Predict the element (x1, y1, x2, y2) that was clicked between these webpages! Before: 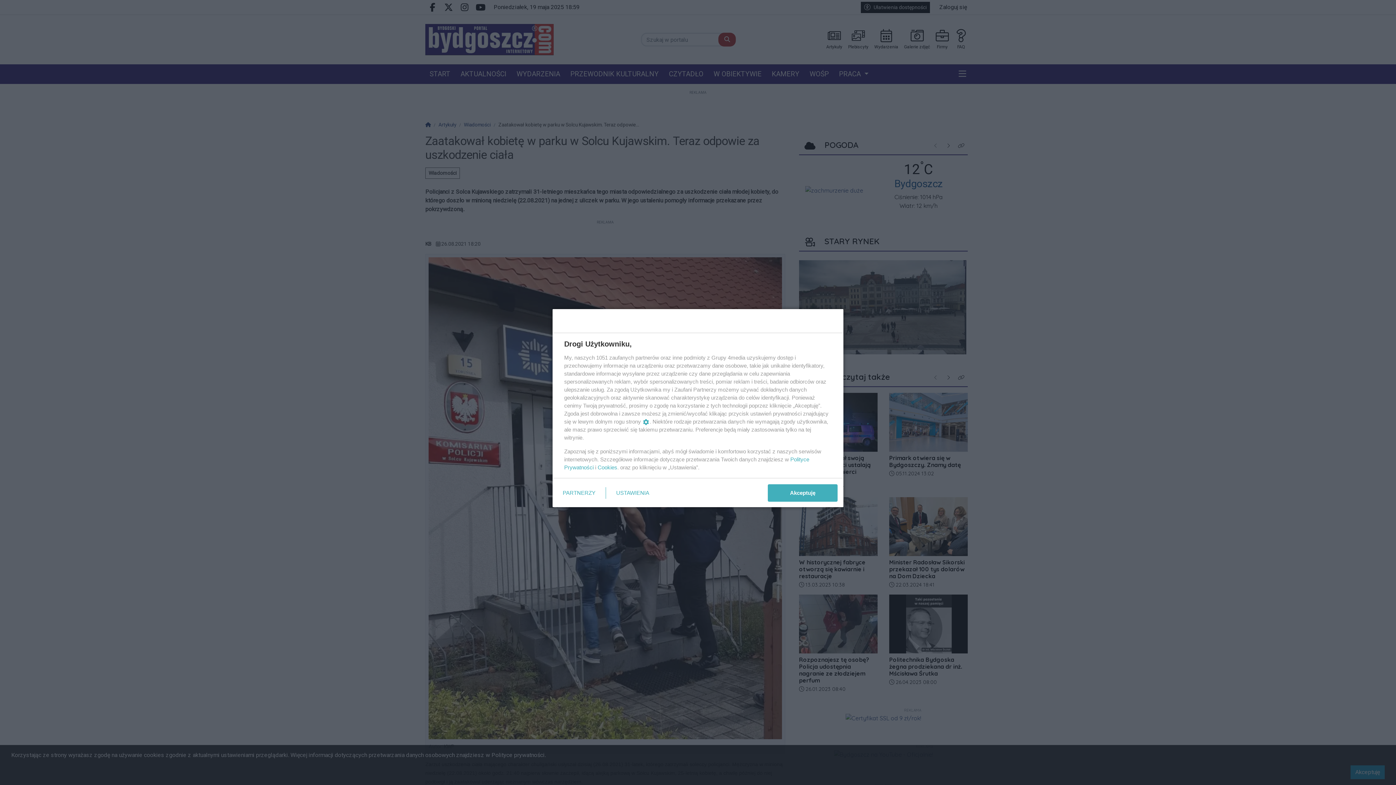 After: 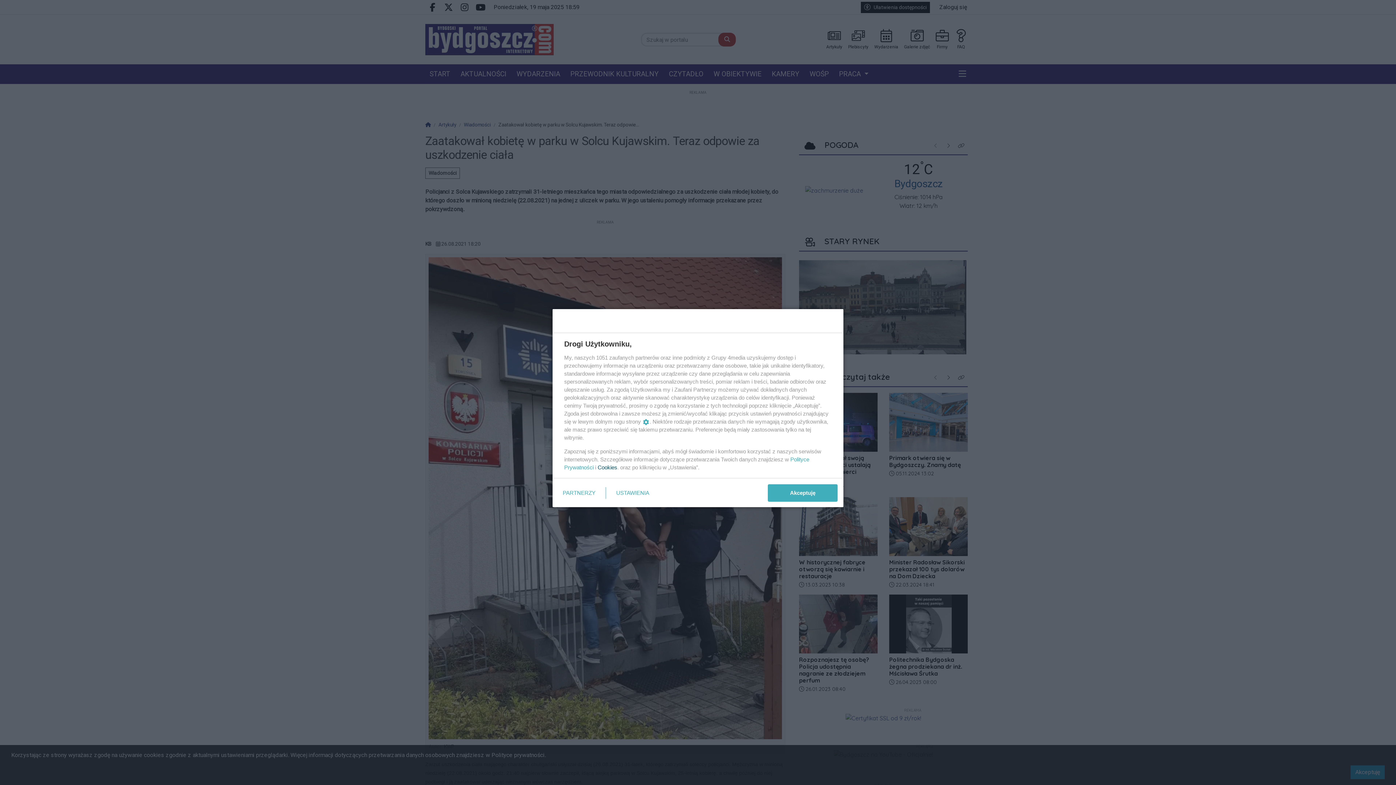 Action: label: Cookies bbox: (597, 464, 617, 470)